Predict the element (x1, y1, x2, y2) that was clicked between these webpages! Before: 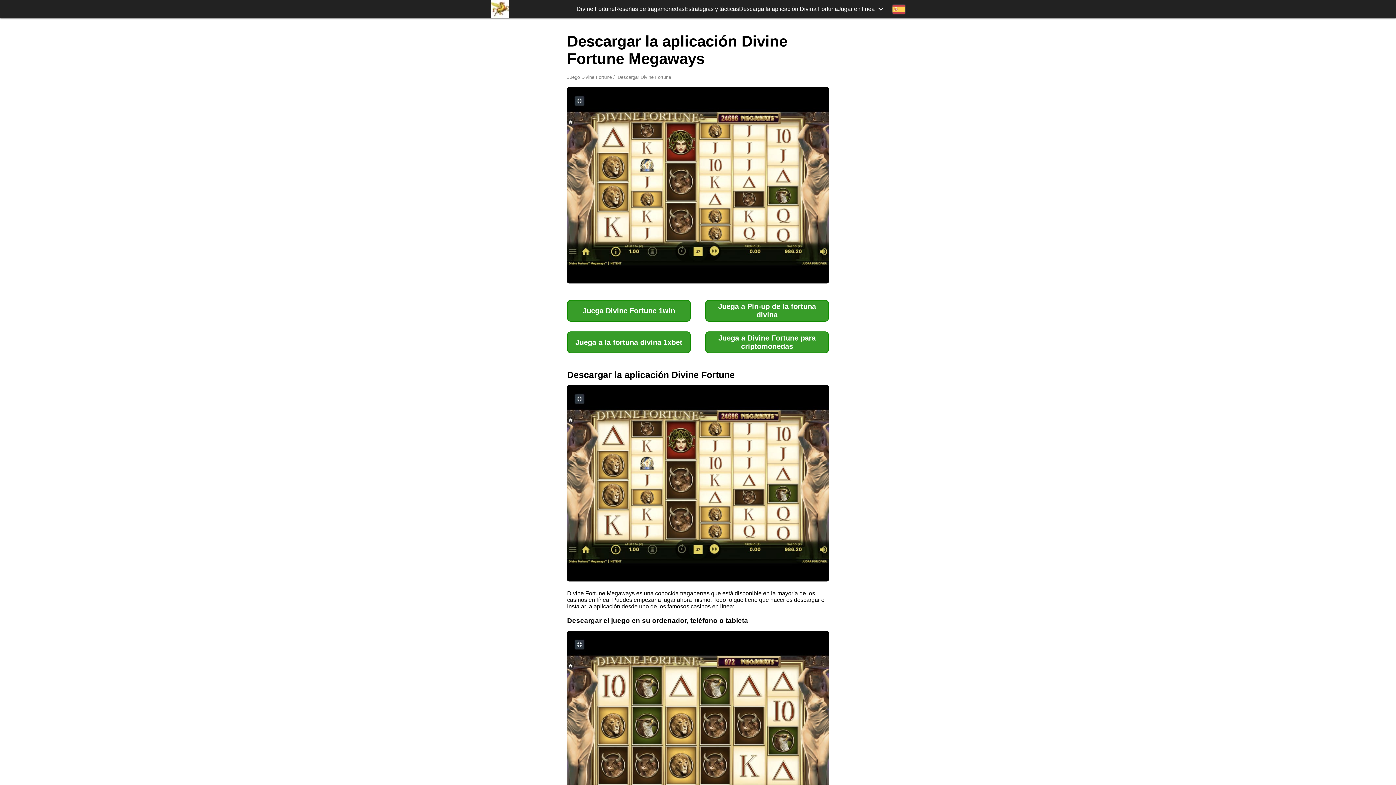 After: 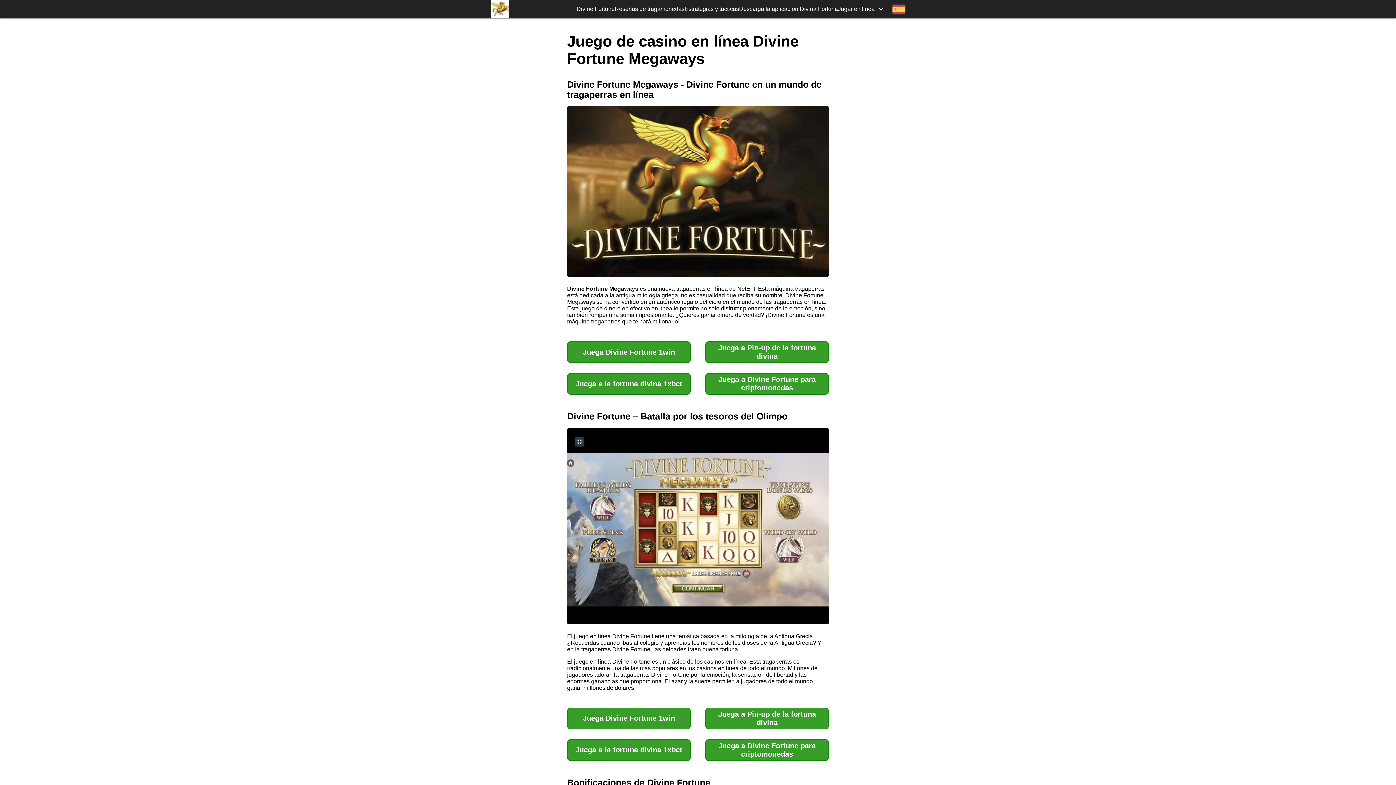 Action: label: Divine Fortune bbox: (576, 5, 614, 12)